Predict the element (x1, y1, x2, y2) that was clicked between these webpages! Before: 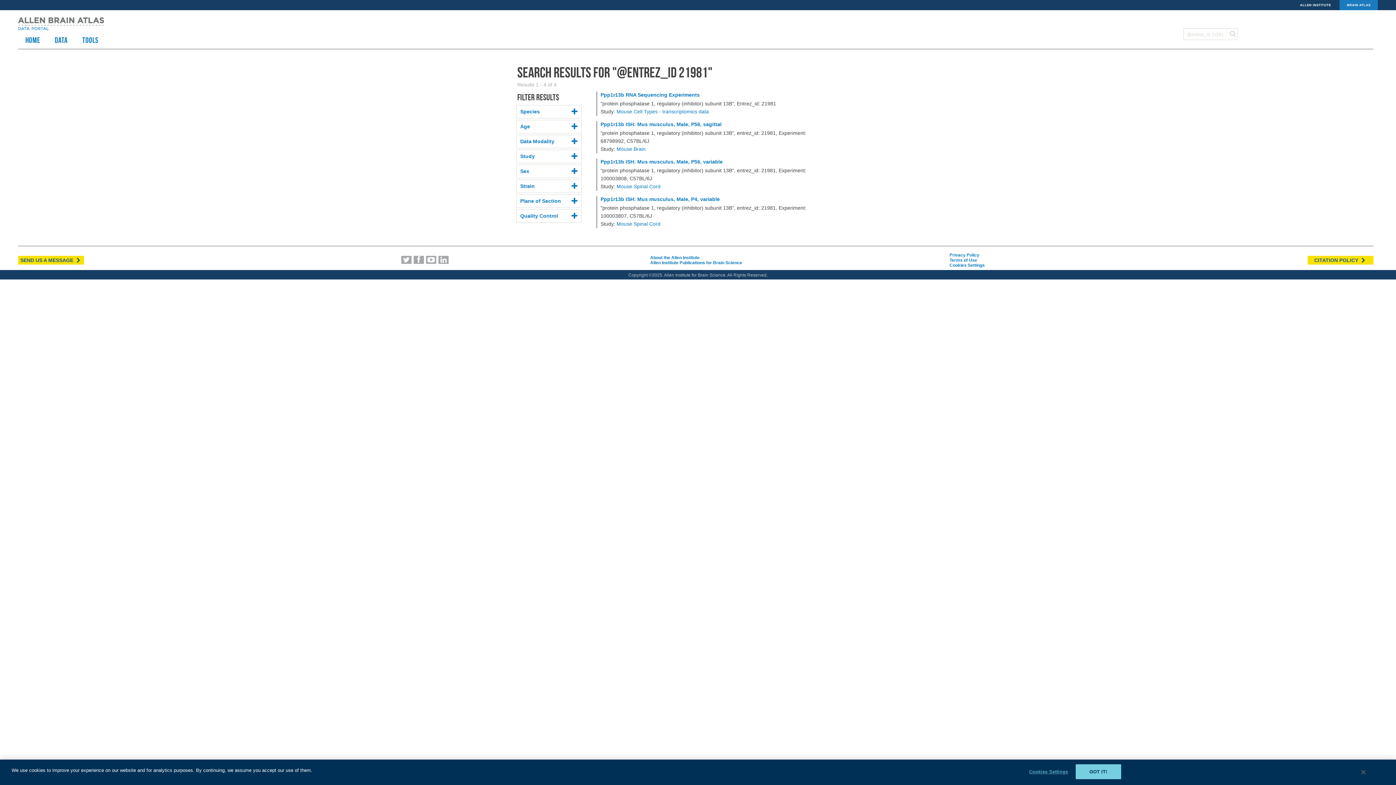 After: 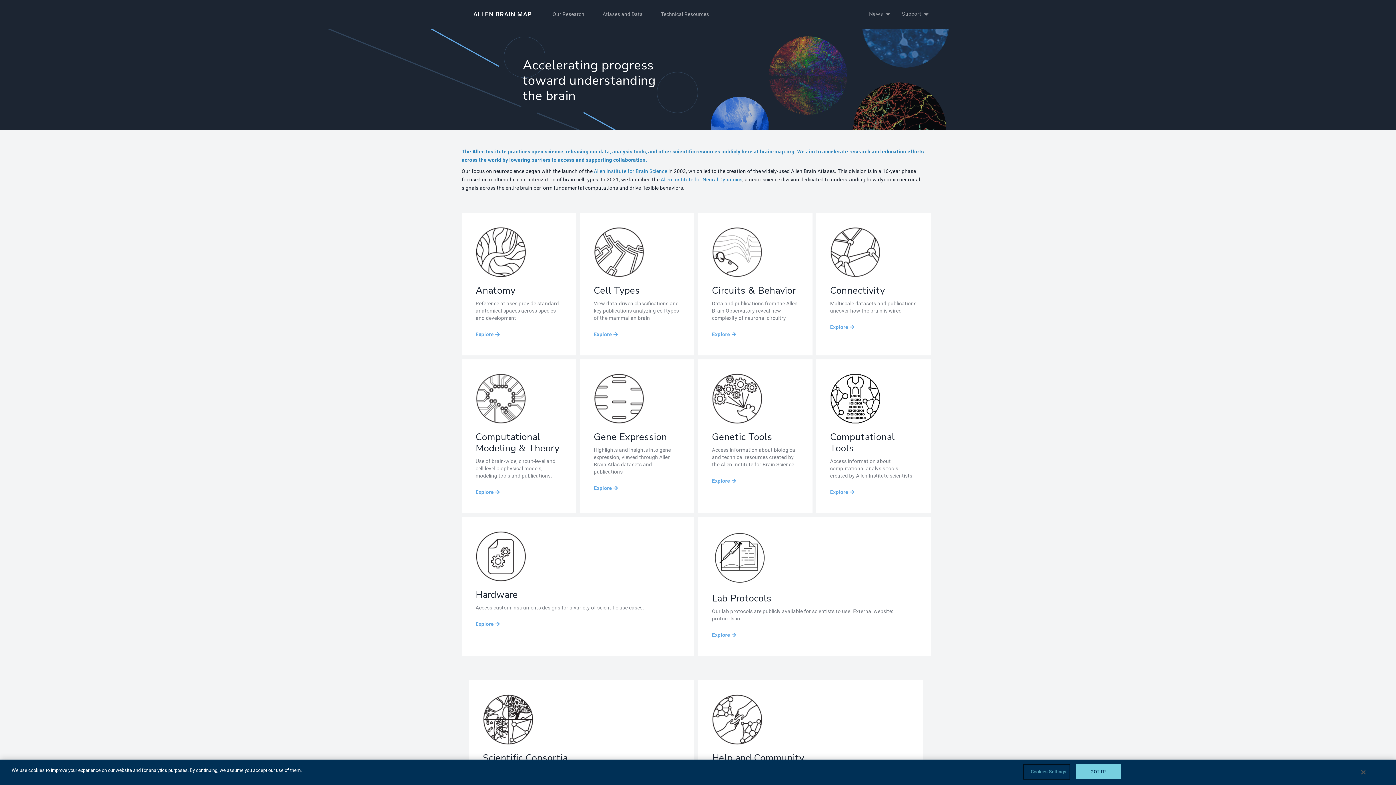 Action: bbox: (1347, 3, 1370, 6) label: BRAIN ATLAS